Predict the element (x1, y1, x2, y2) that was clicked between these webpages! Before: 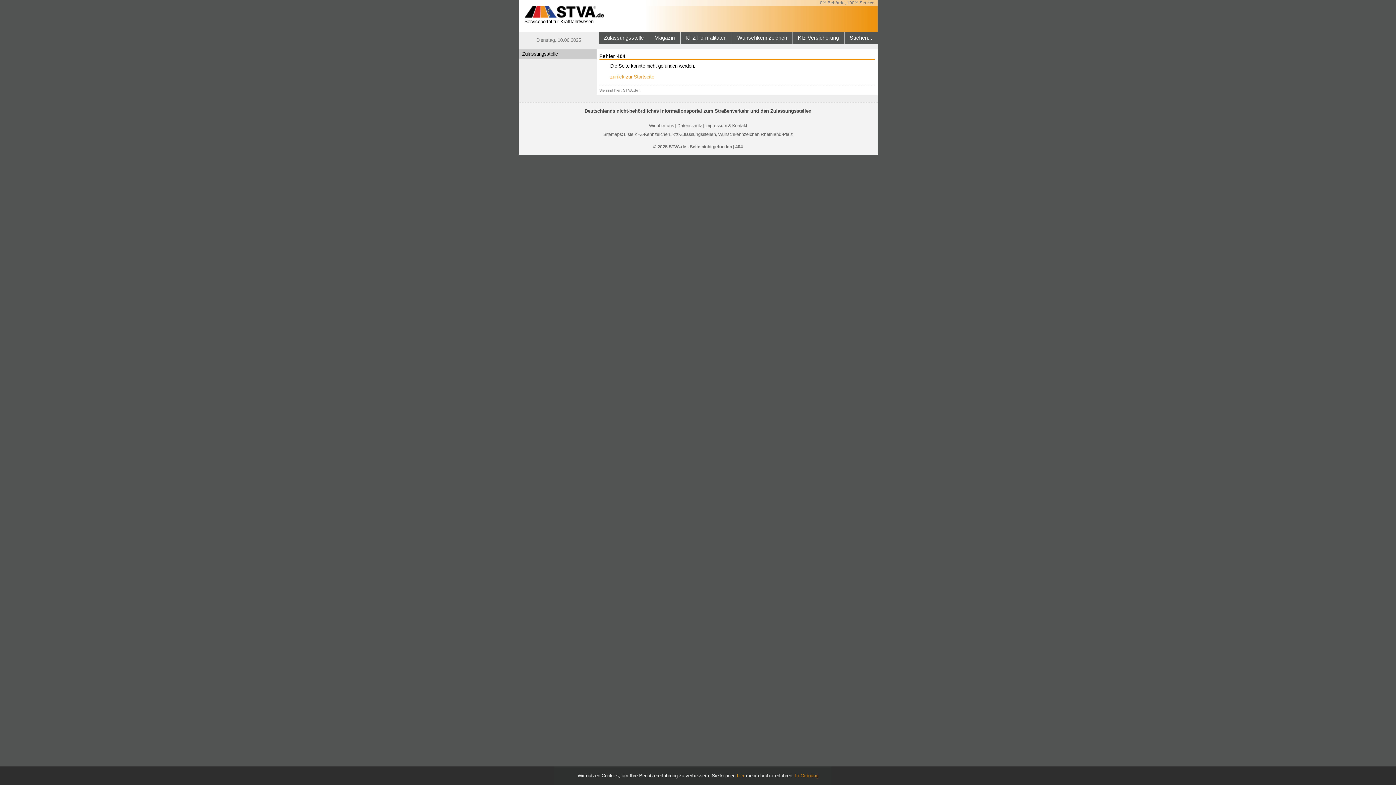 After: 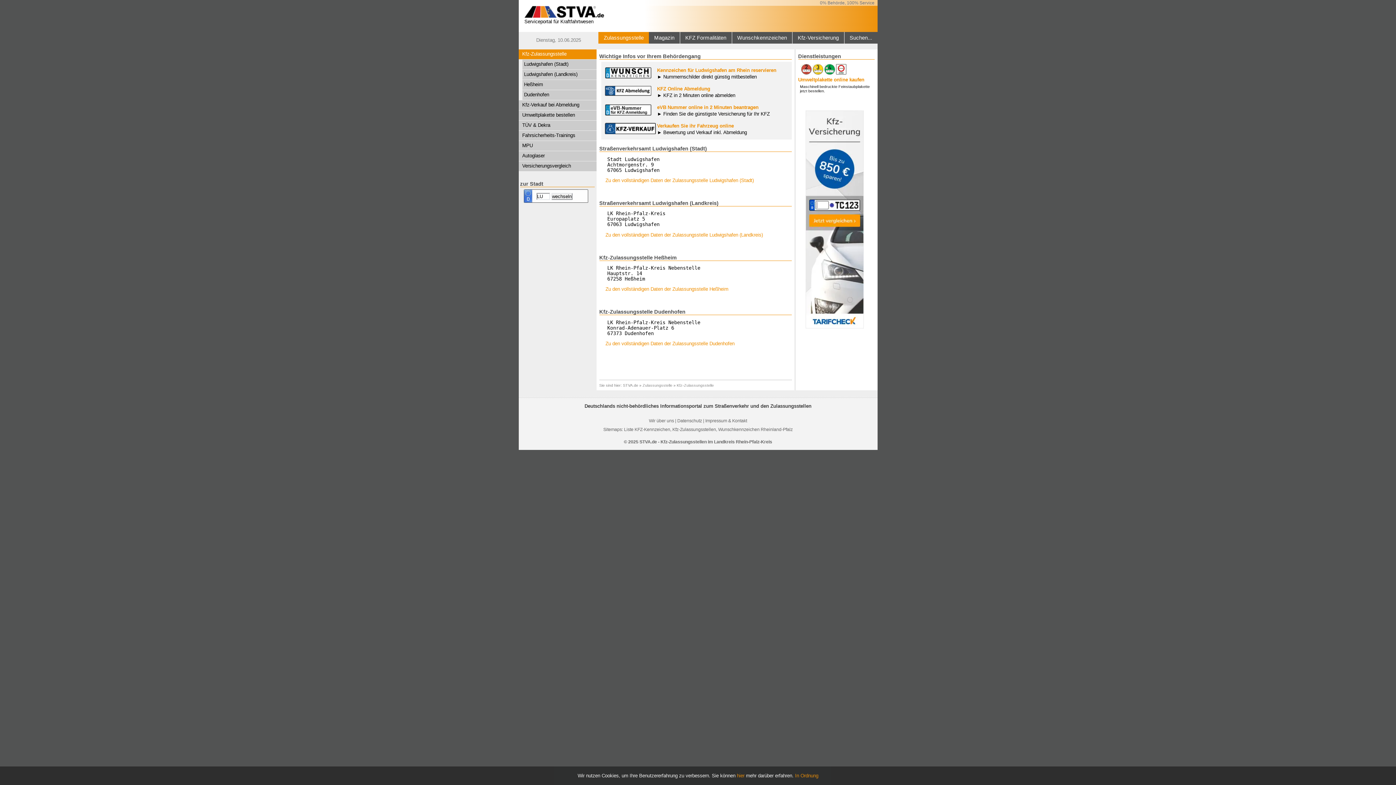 Action: label: Zulassungsstelle bbox: (603, 34, 643, 40)